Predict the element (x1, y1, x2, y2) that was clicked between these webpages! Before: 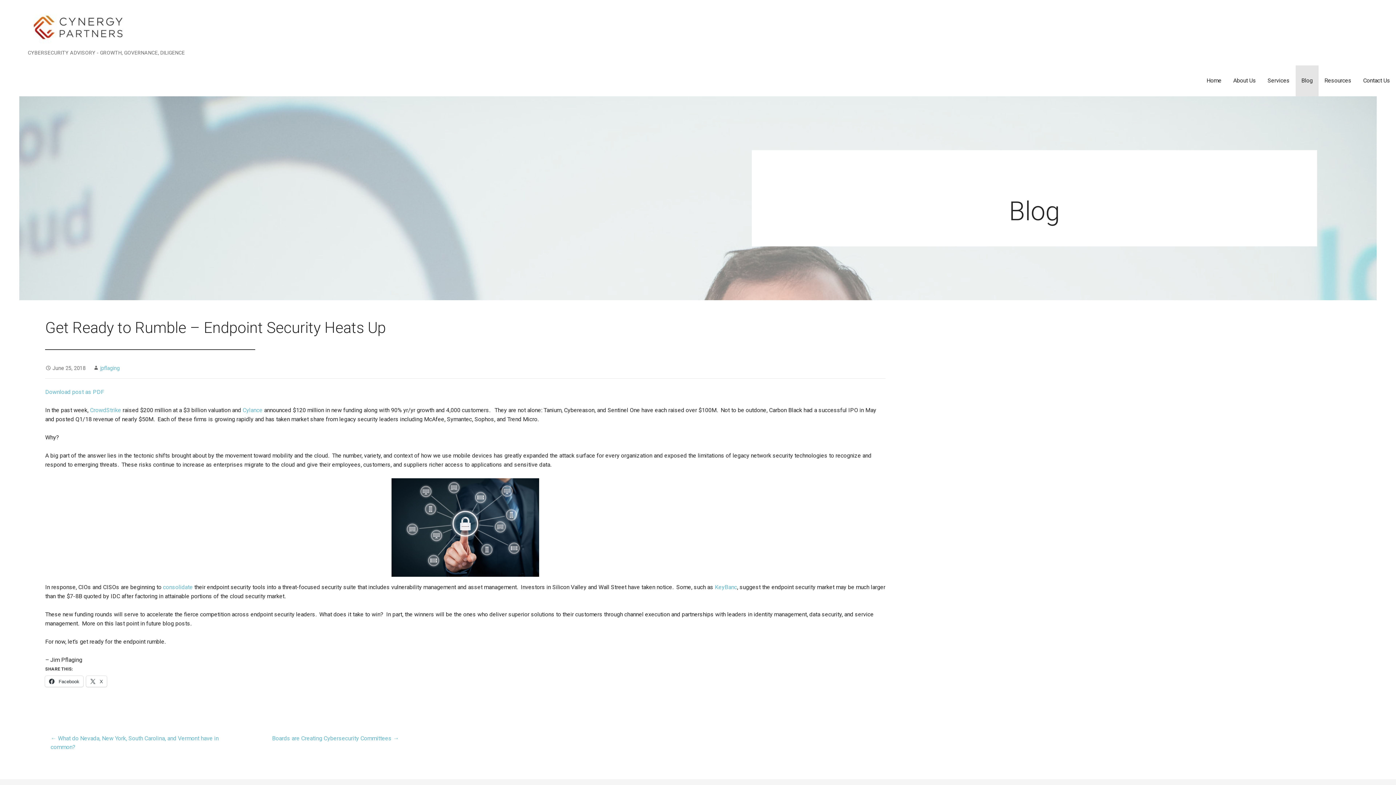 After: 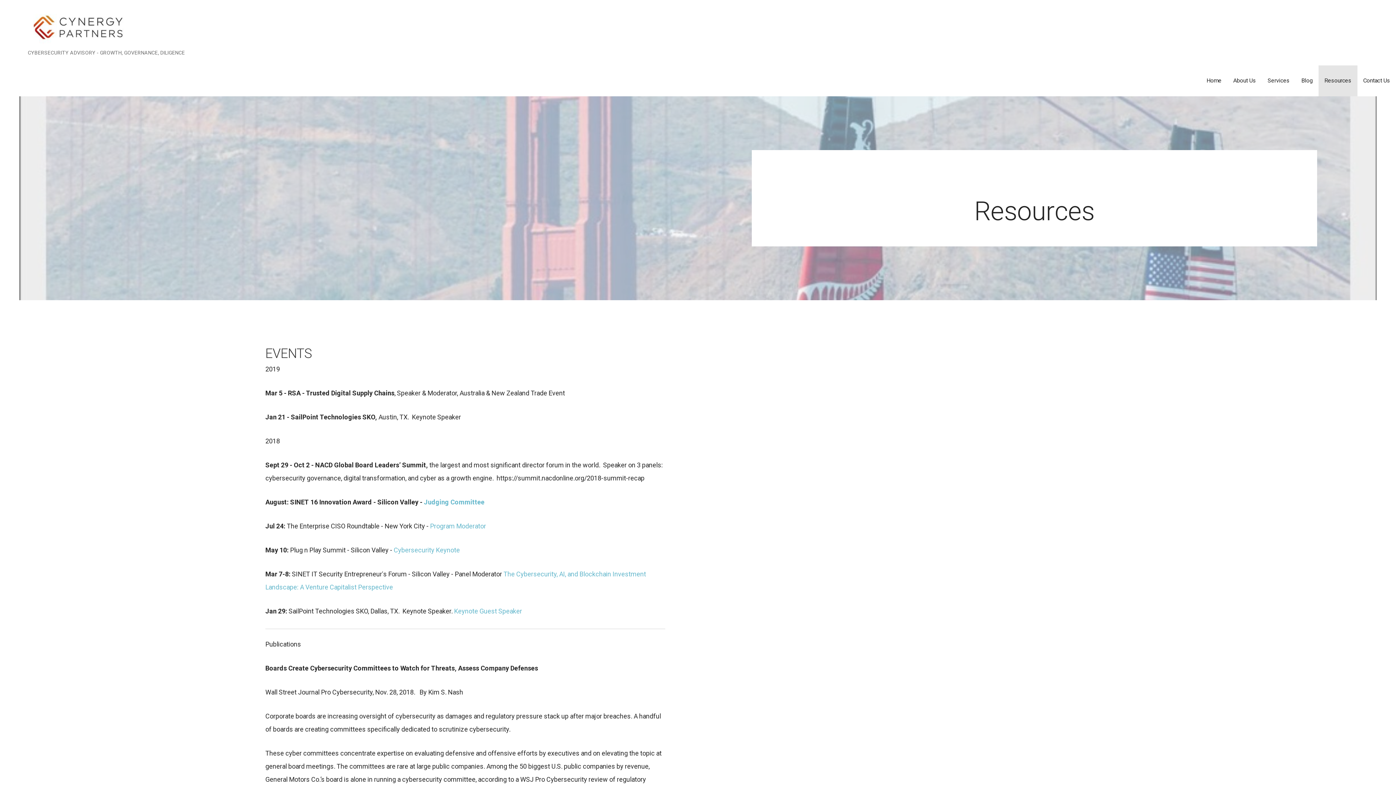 Action: label: Resources bbox: (1318, 65, 1357, 96)